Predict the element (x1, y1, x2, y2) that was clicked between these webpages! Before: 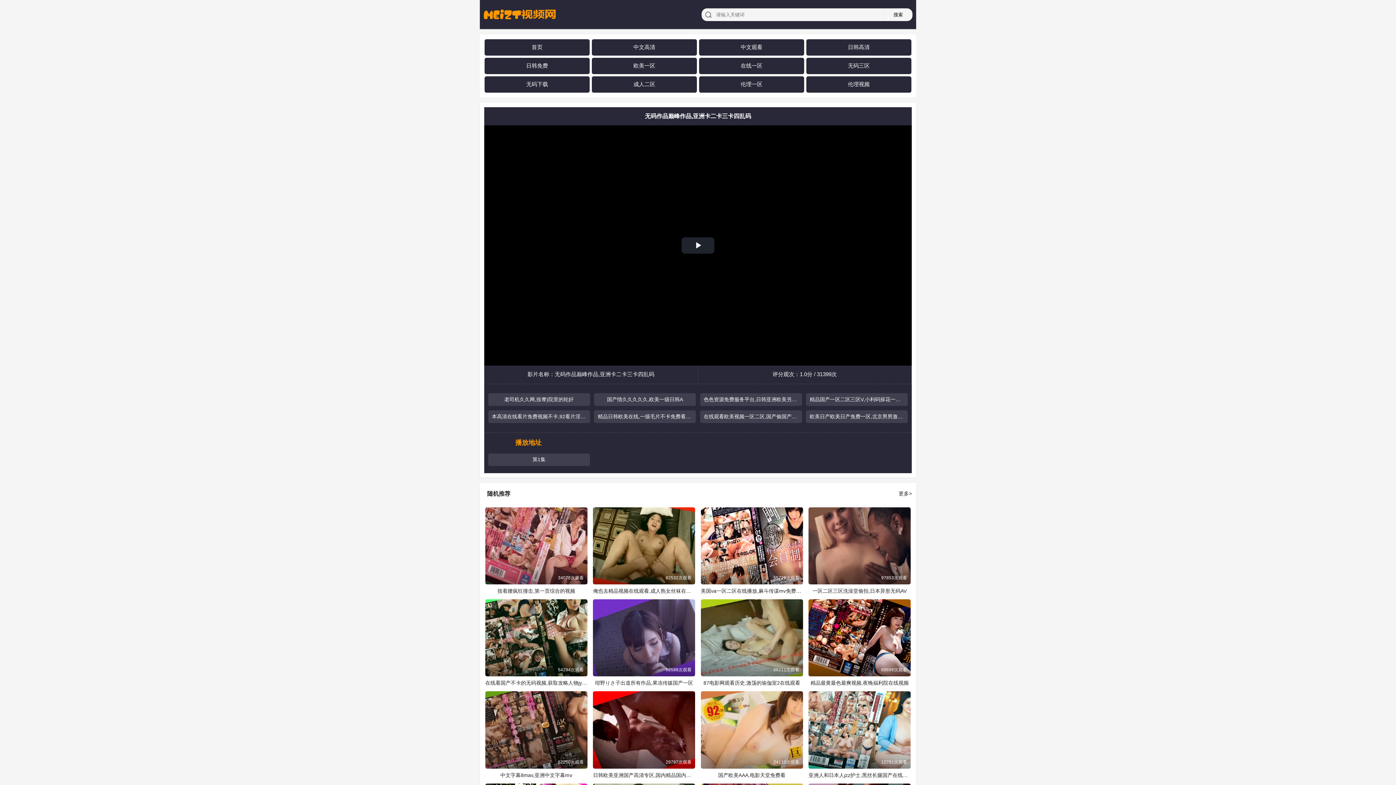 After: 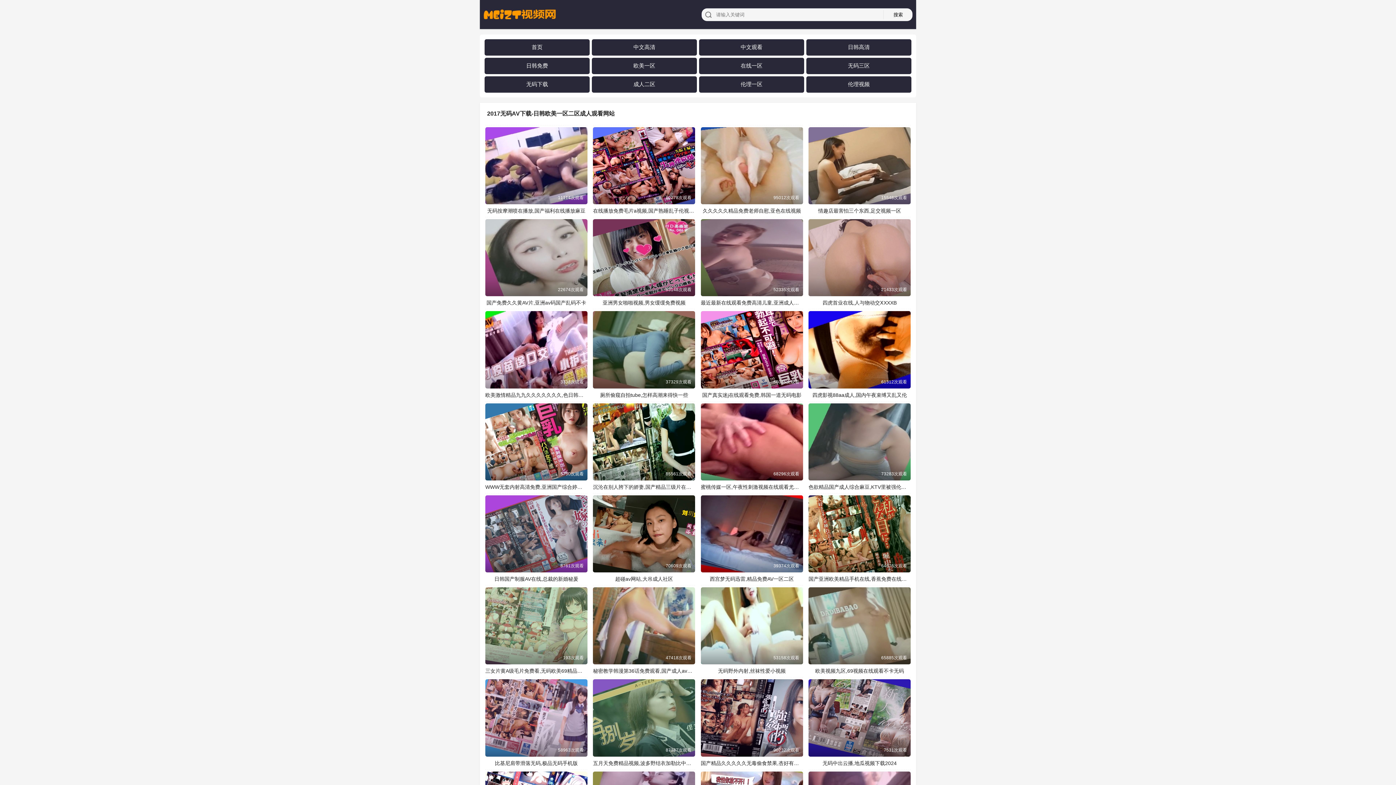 Action: label: 欧美一区 bbox: (633, 62, 655, 69)